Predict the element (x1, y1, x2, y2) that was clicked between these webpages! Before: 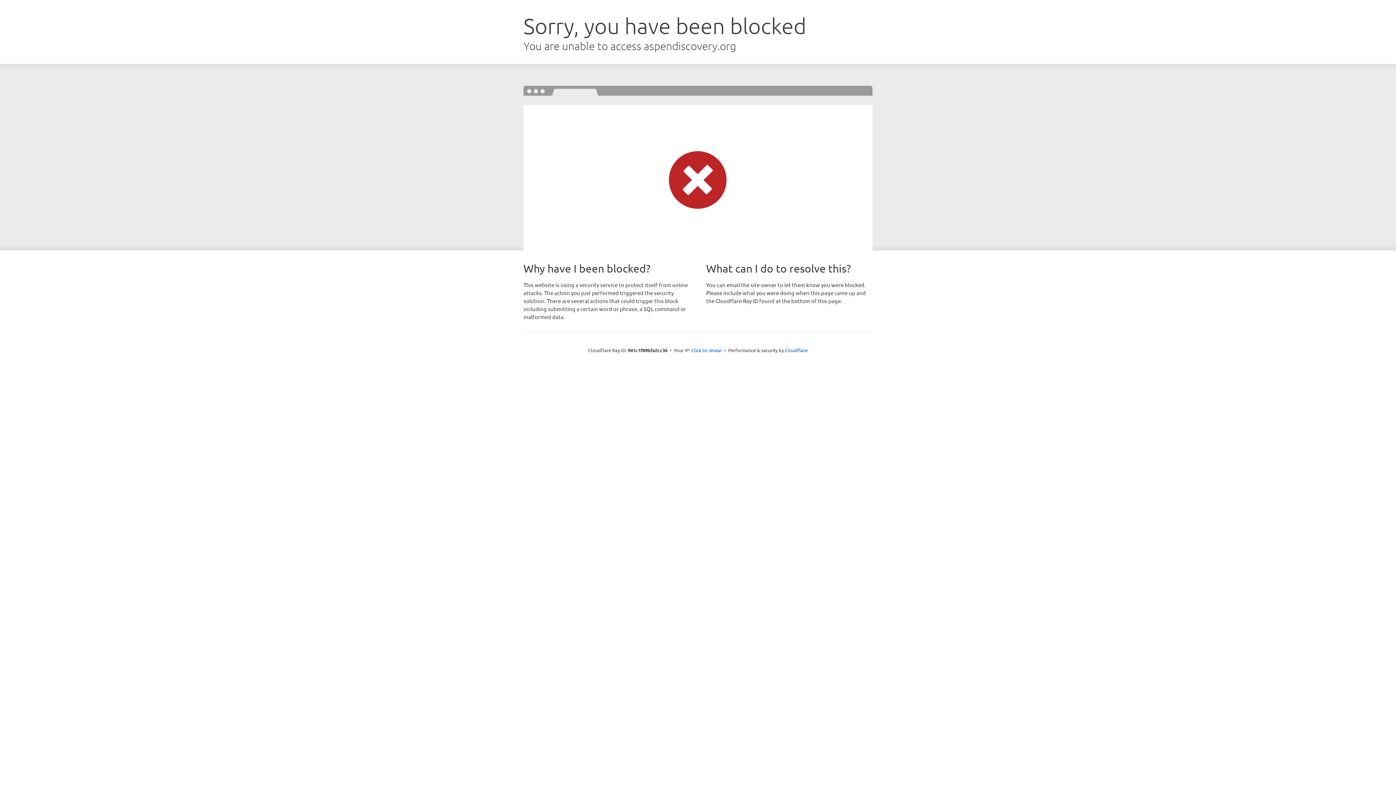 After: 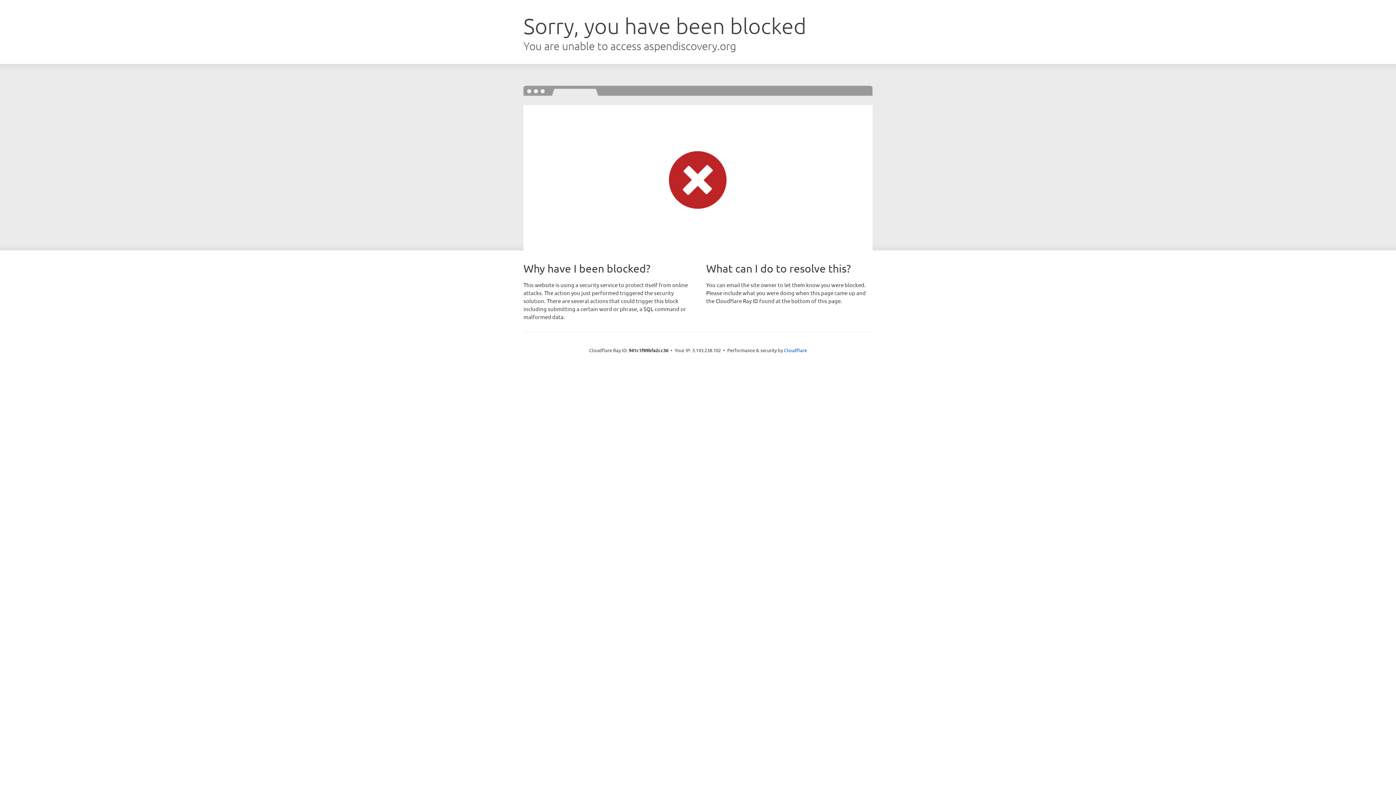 Action: label: Click to reveal bbox: (691, 346, 722, 353)